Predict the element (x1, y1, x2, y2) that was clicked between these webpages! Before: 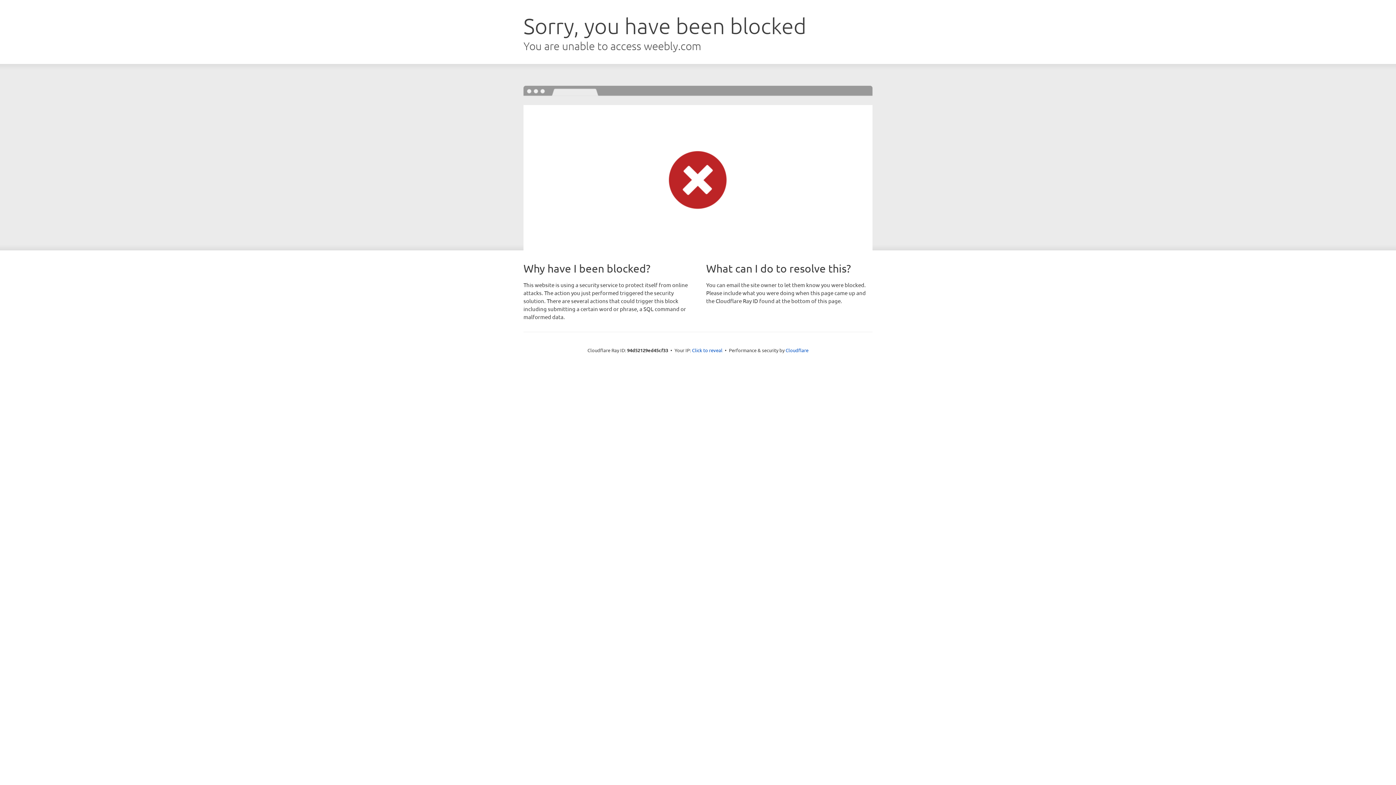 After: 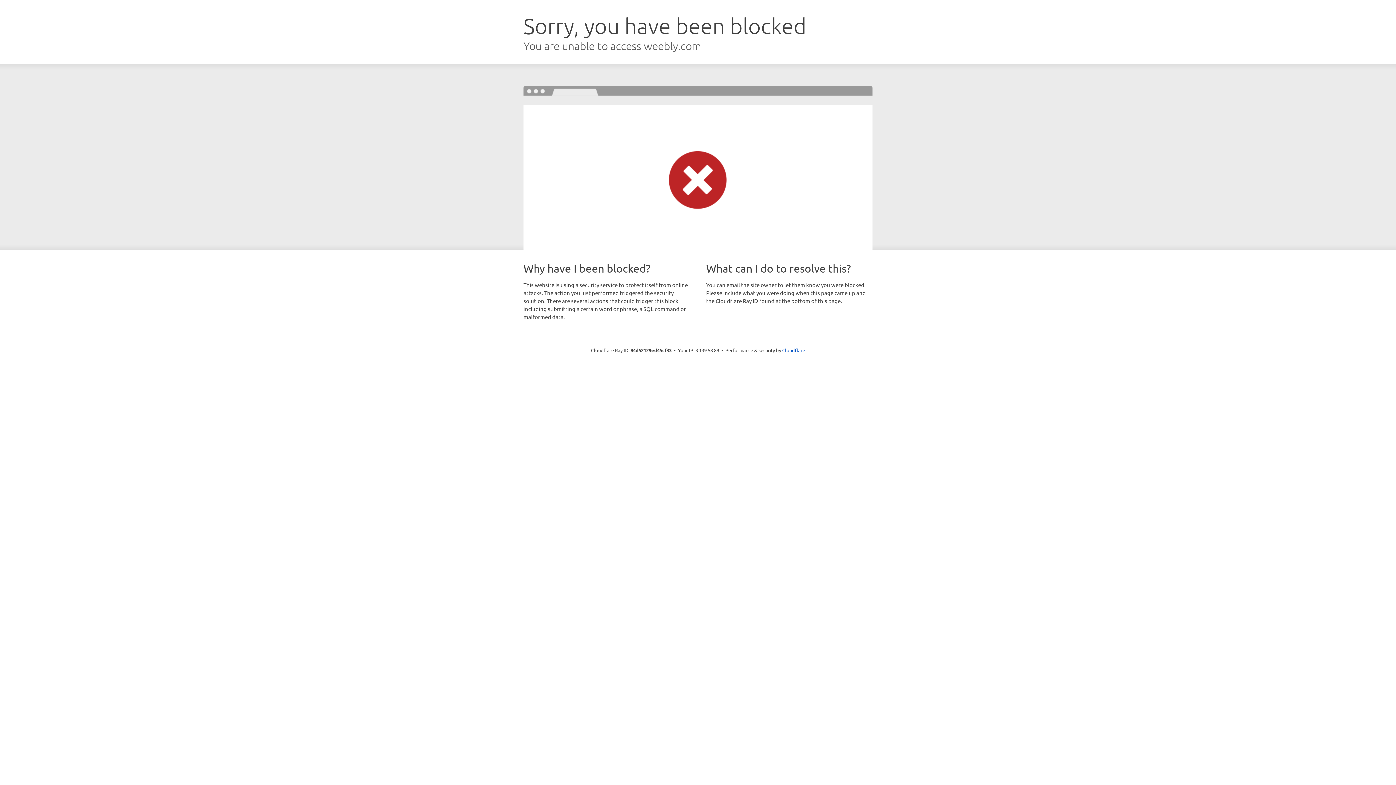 Action: label: Click to reveal bbox: (692, 346, 722, 353)